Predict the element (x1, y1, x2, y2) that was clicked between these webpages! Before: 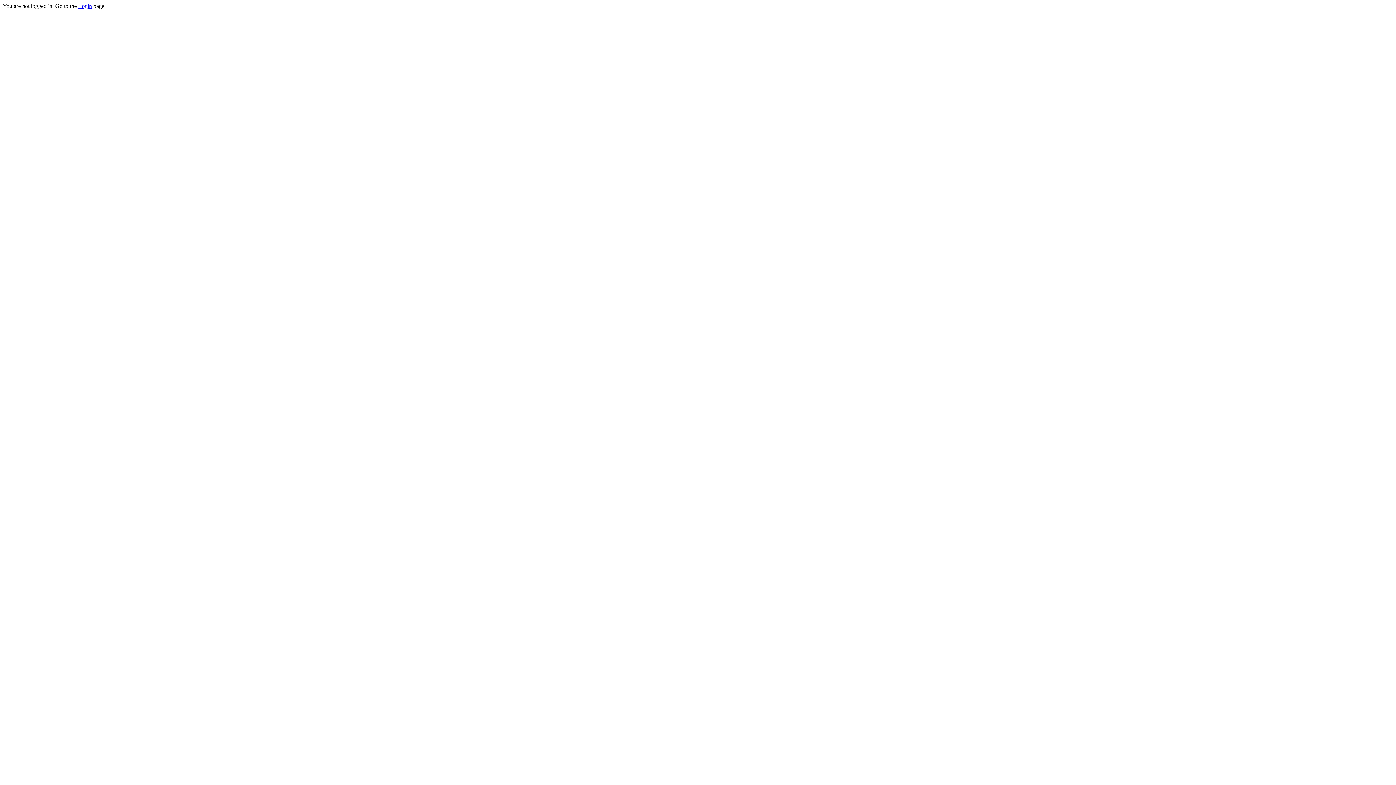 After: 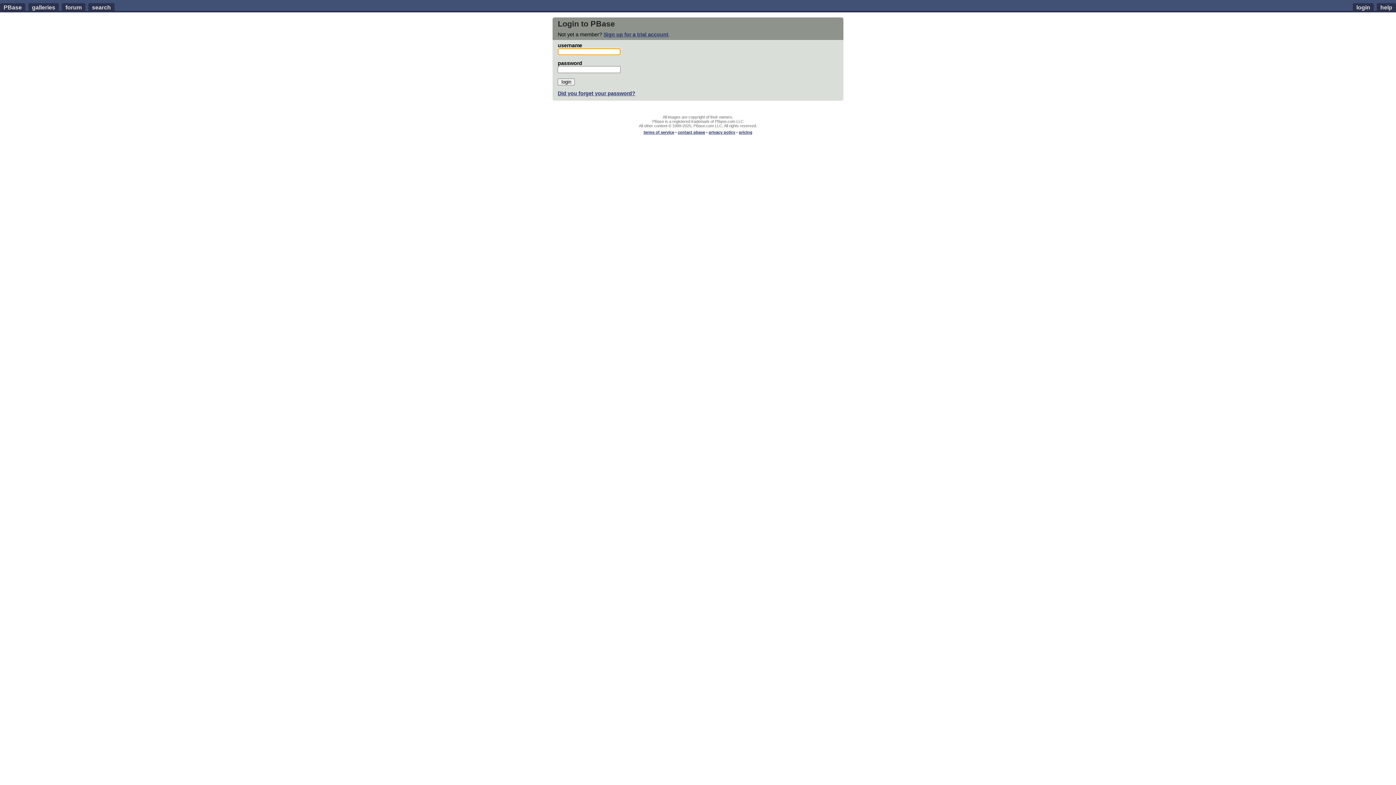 Action: bbox: (78, 2, 92, 9) label: Login